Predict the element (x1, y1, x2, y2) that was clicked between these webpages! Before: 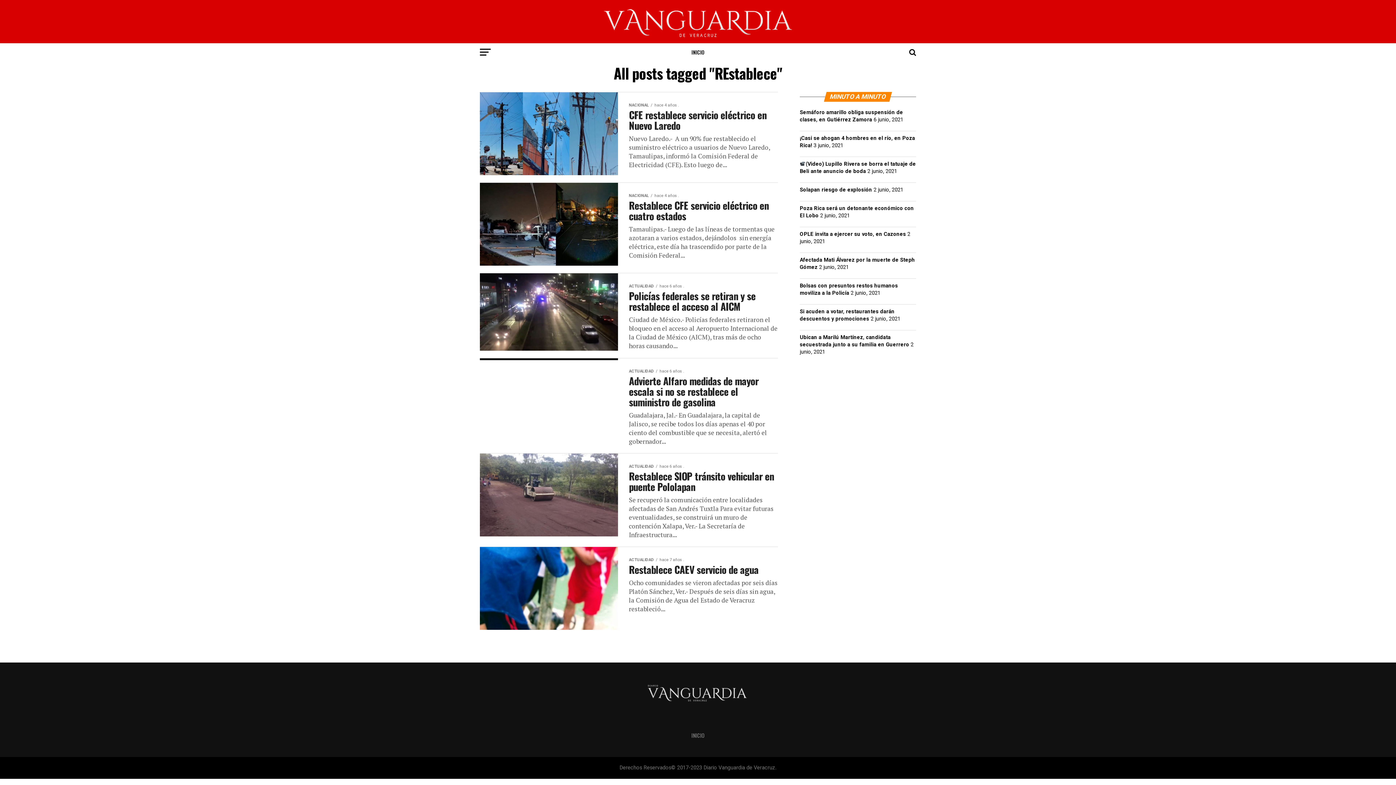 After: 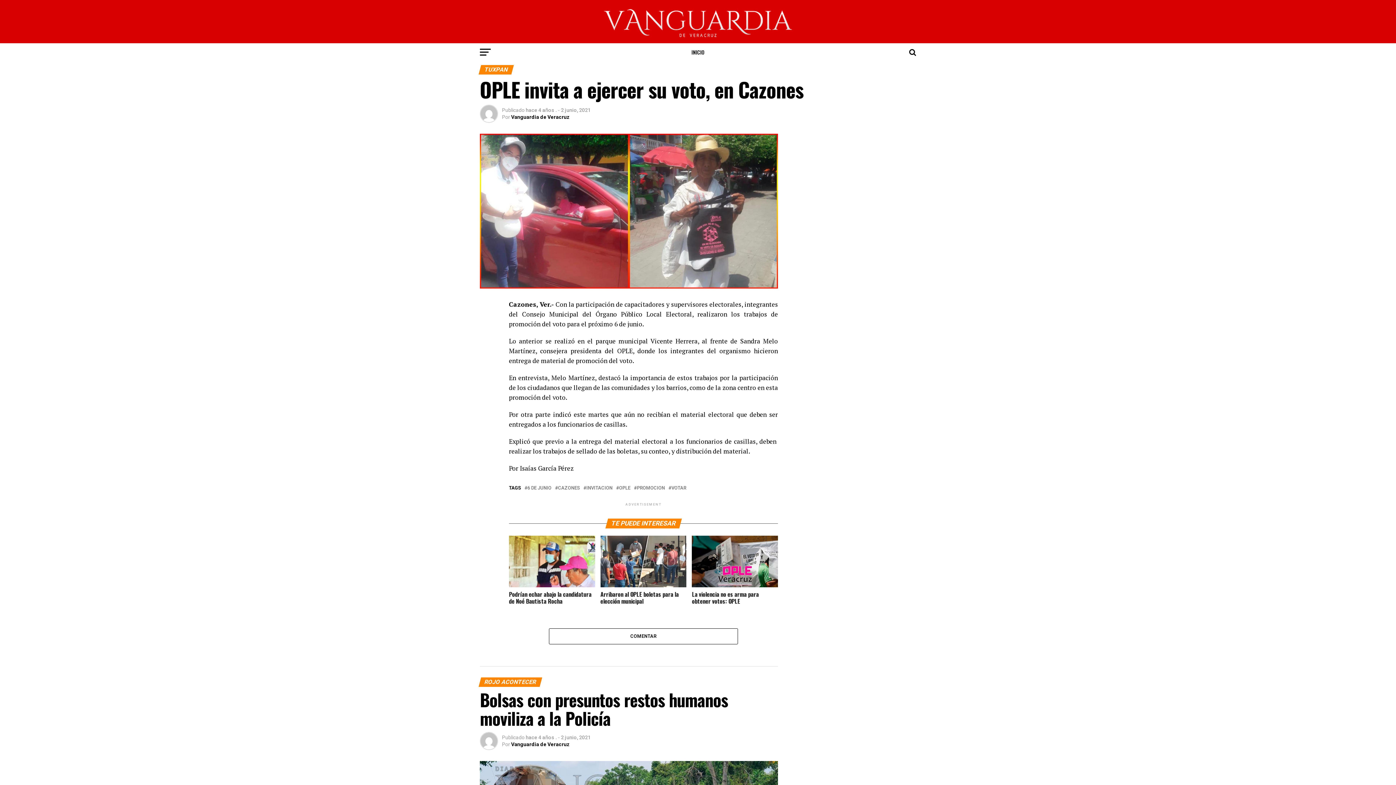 Action: label: OPLE invita a ejercer su voto, en Cazones bbox: (800, 231, 906, 237)